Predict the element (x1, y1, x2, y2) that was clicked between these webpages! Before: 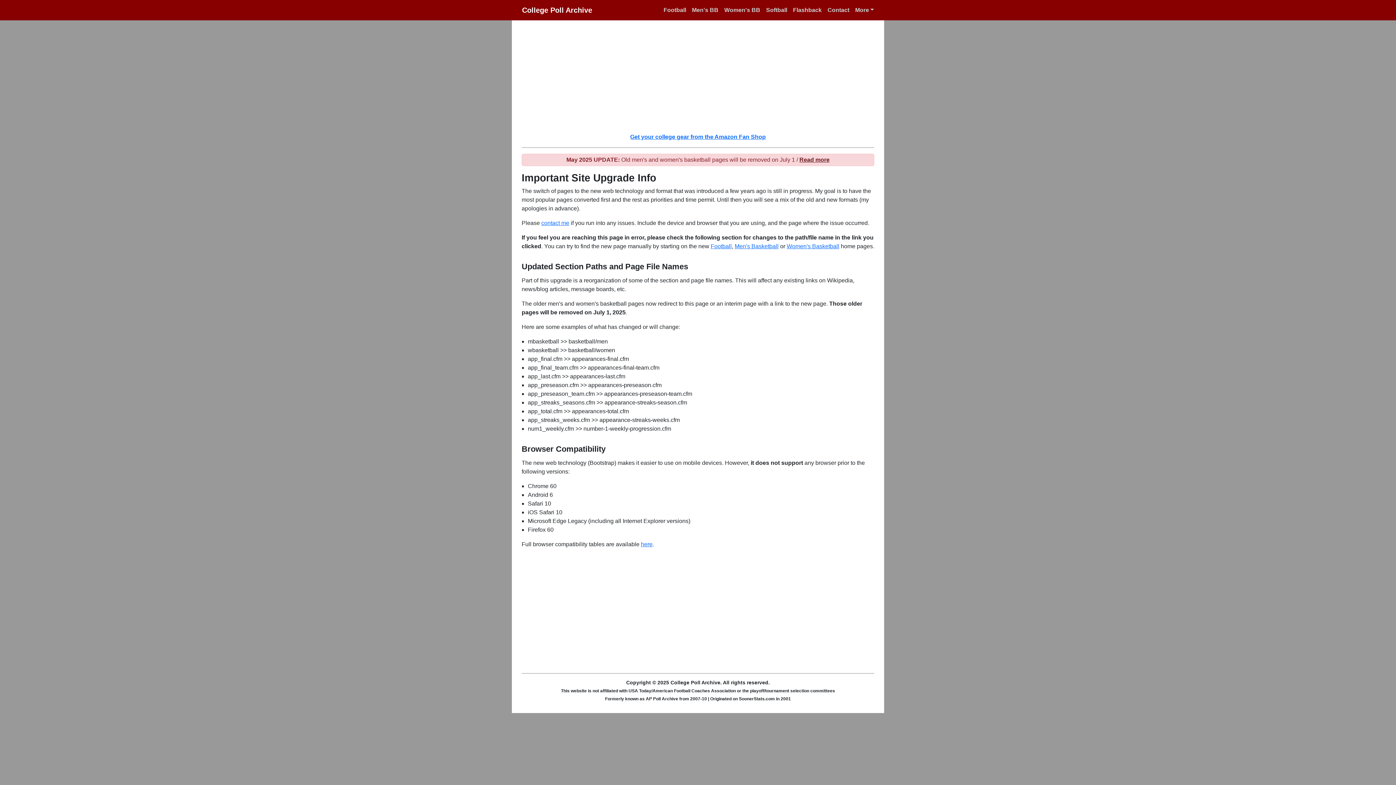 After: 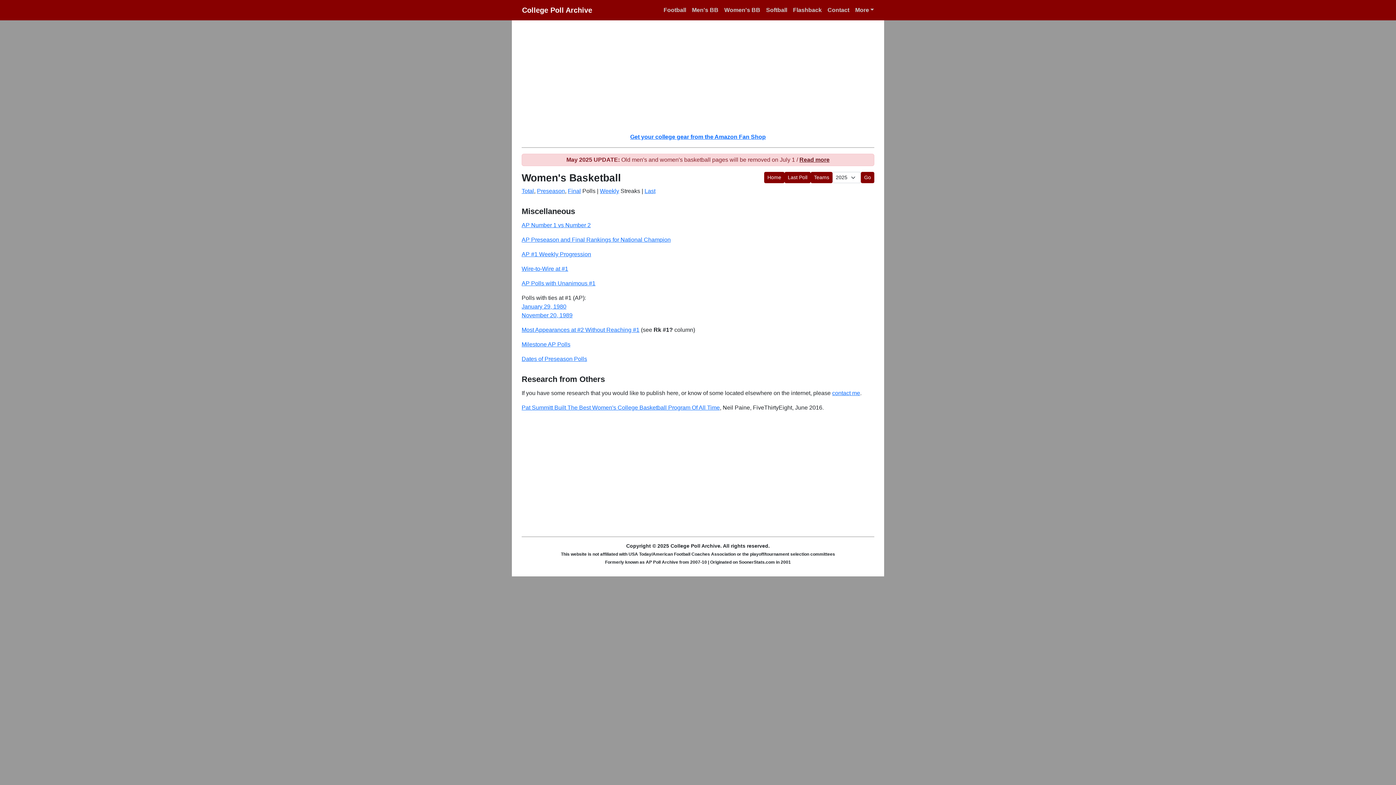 Action: bbox: (721, 2, 763, 17) label: Women's BB